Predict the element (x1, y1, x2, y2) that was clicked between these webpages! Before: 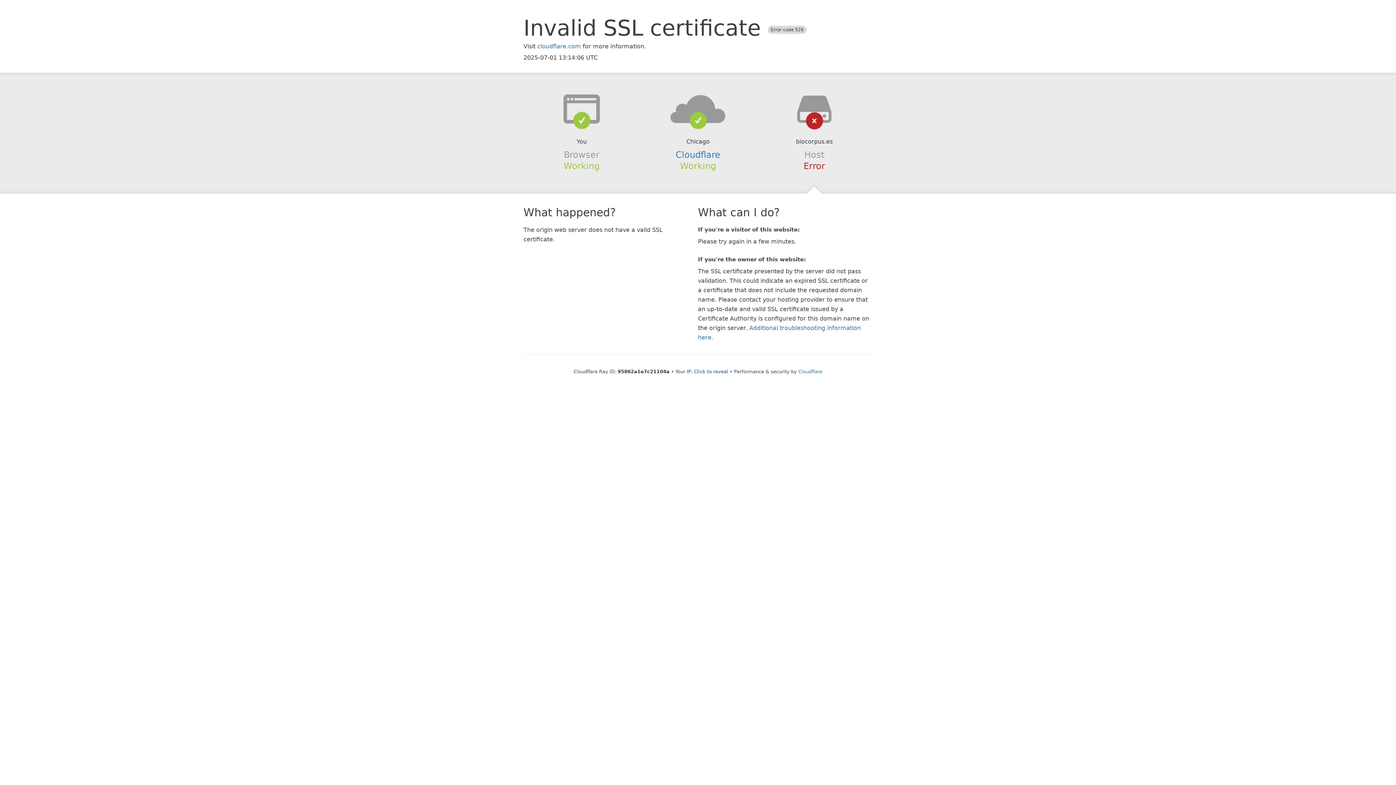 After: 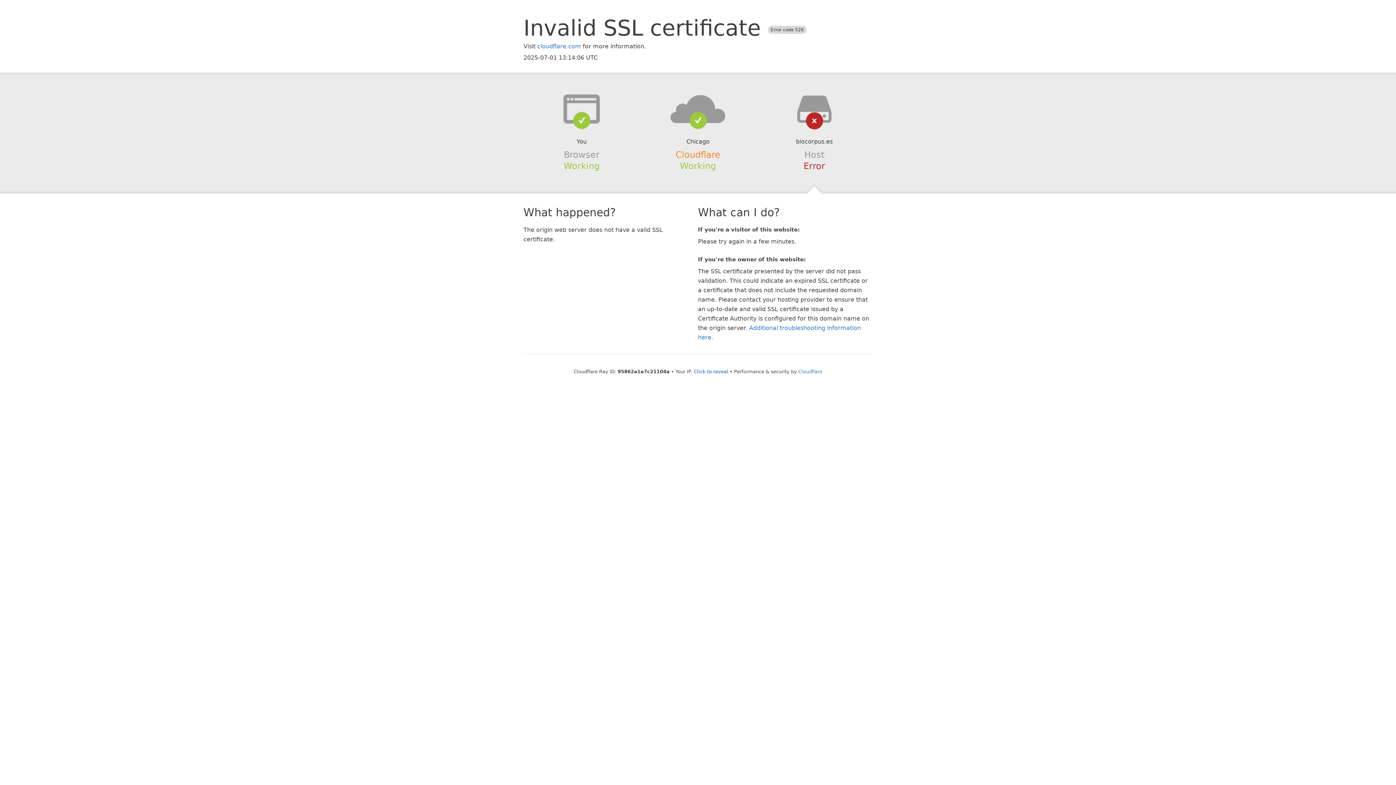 Action: bbox: (675, 149, 720, 159) label: Cloudflare